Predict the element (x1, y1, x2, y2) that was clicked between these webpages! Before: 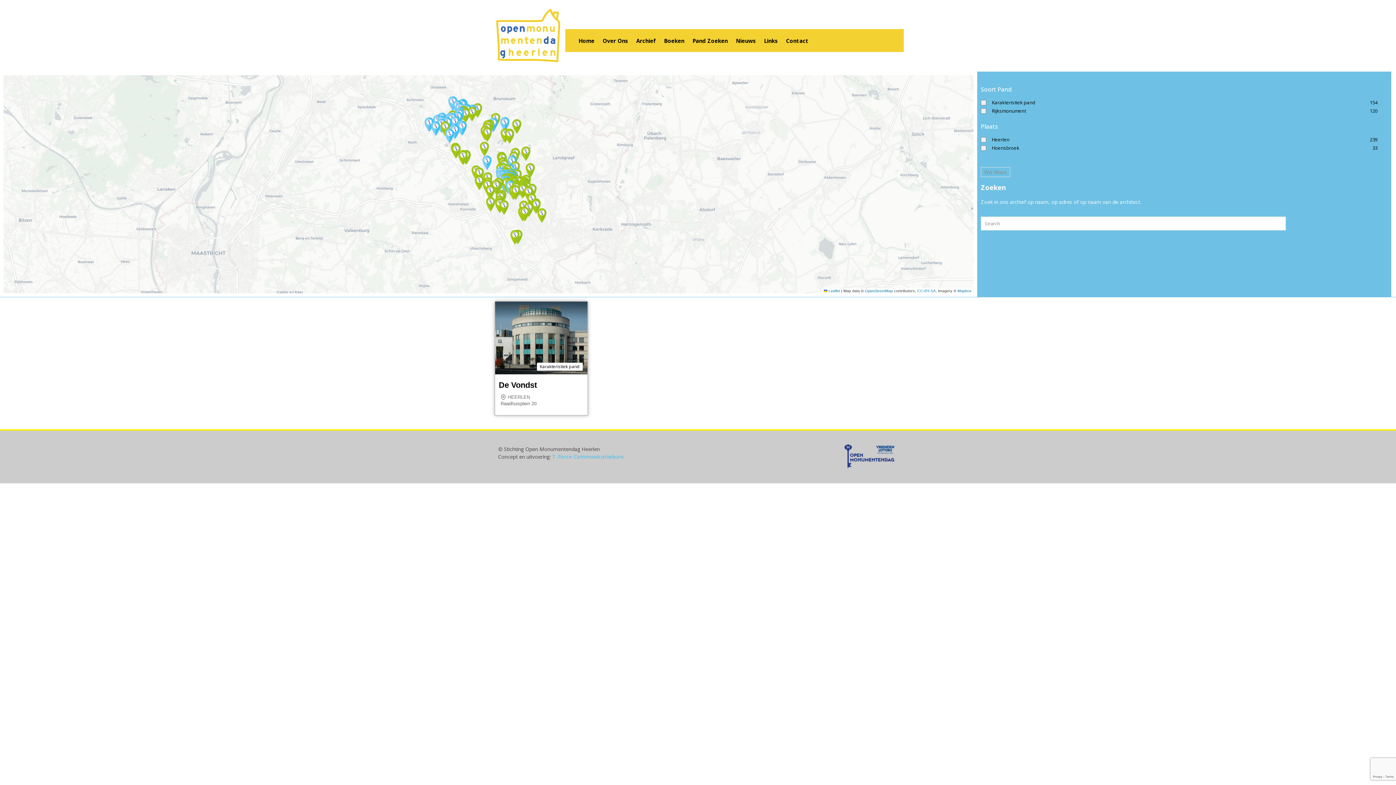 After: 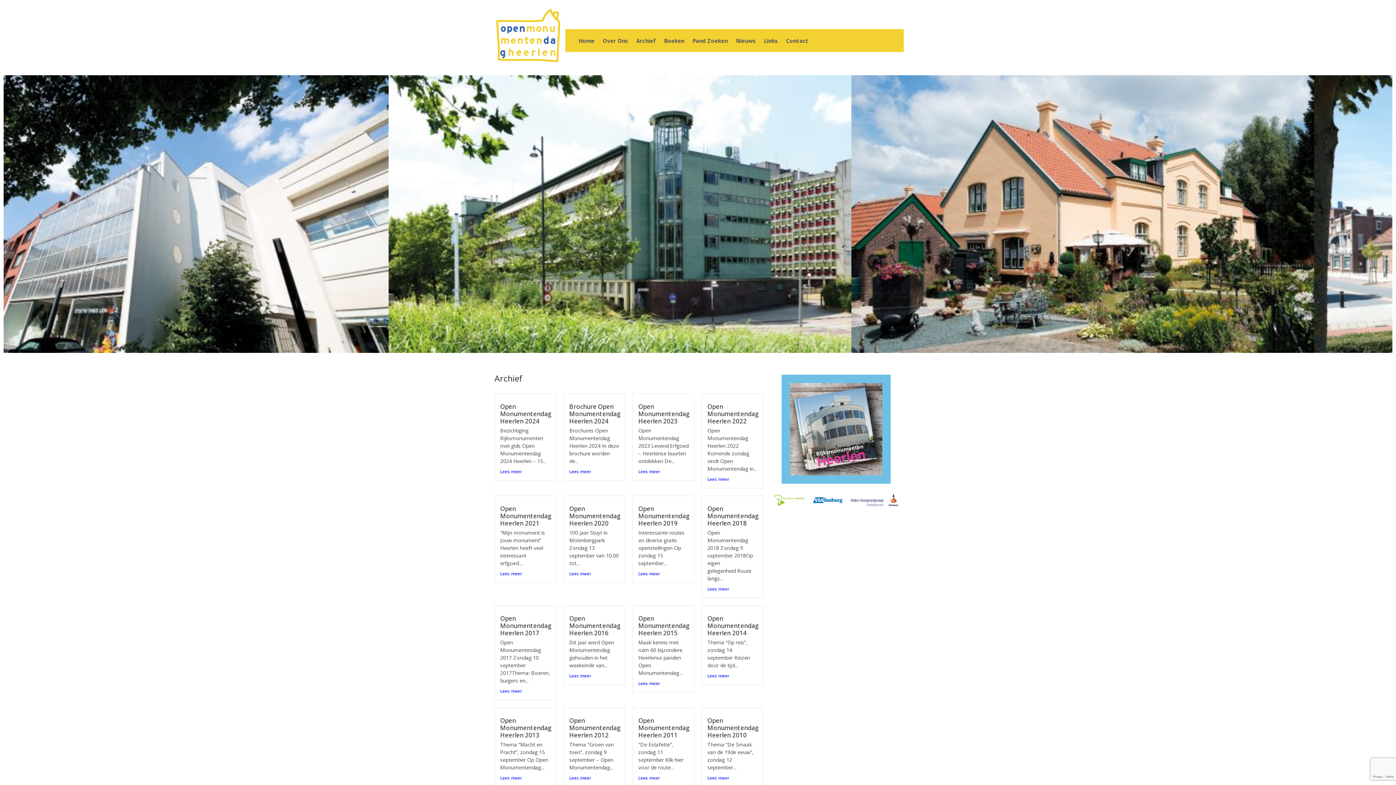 Action: bbox: (636, 38, 656, 43) label: Archief